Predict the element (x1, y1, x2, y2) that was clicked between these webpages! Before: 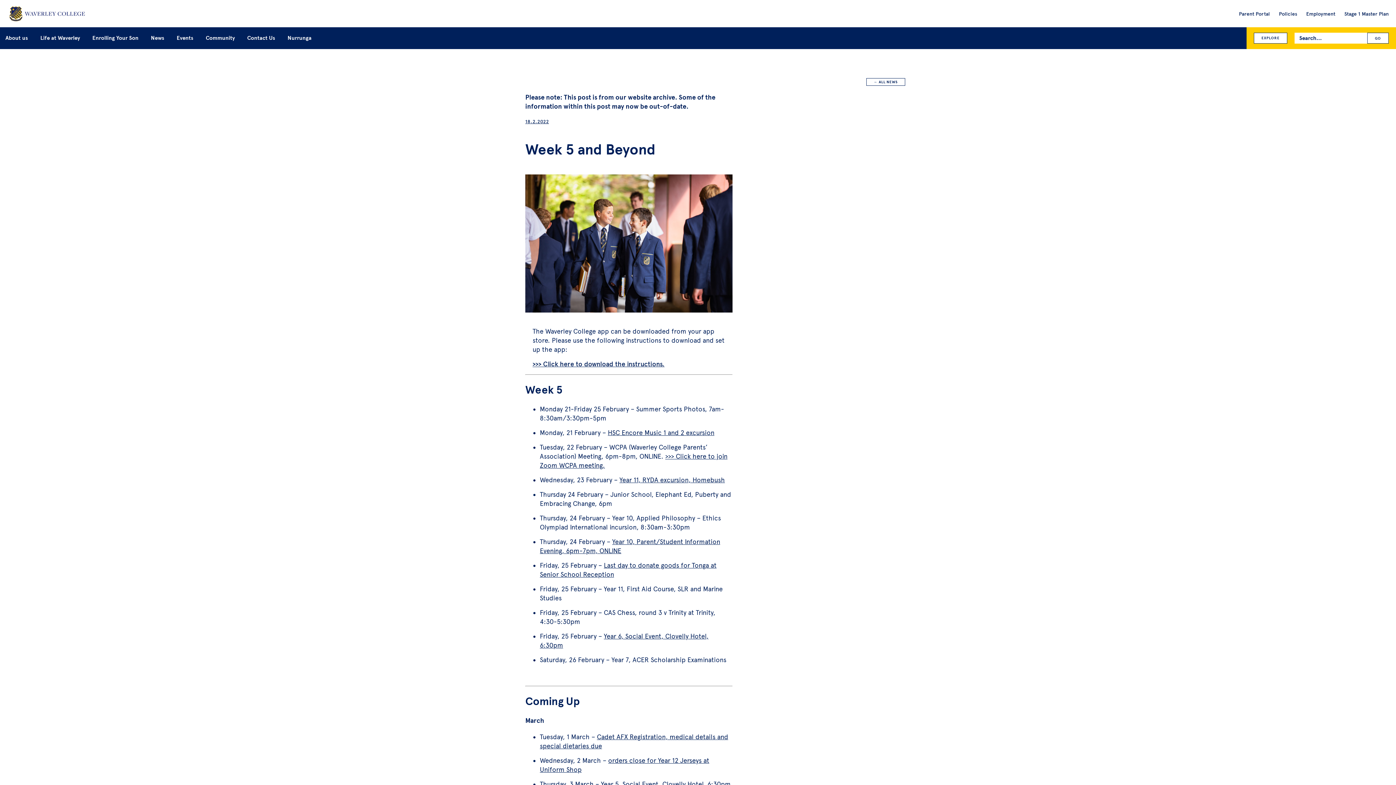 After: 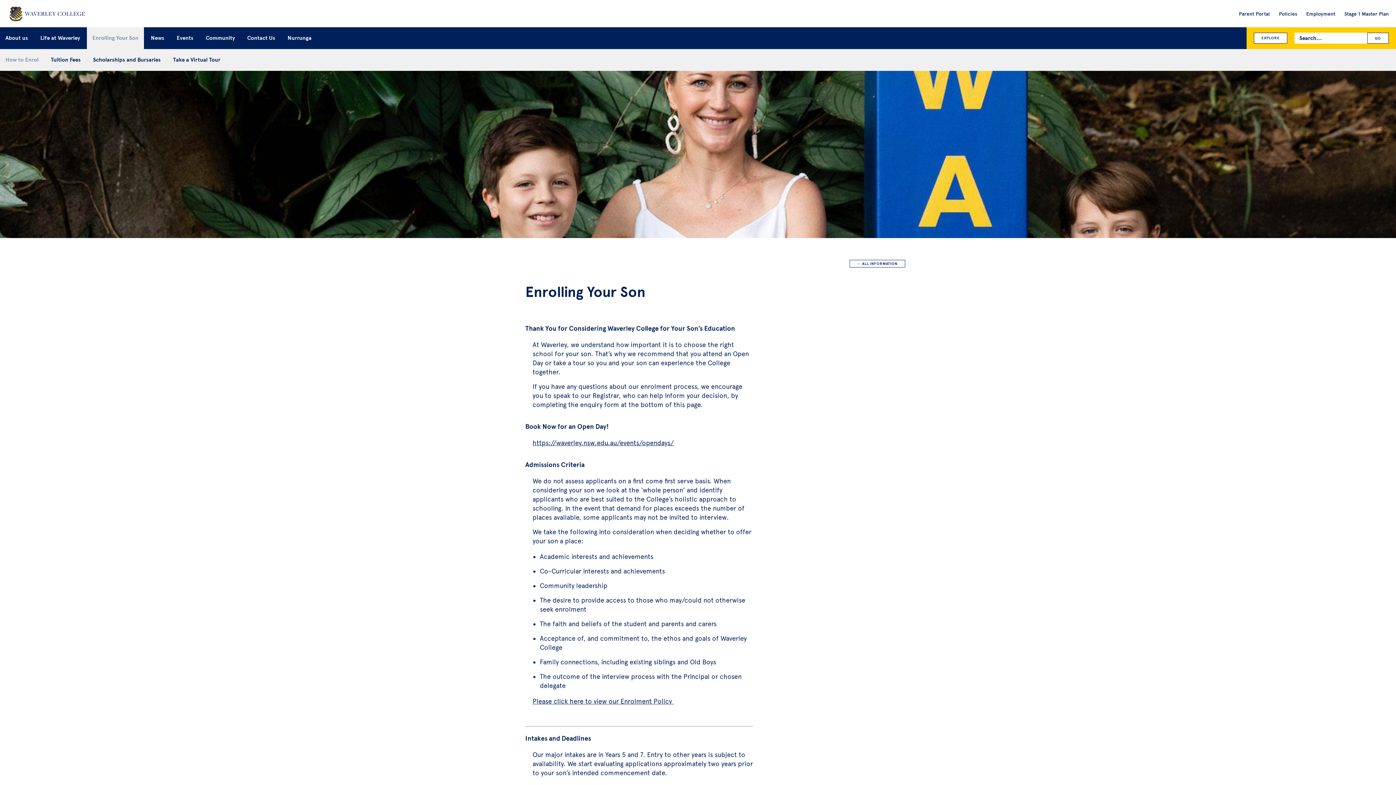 Action: bbox: (86, 23, 144, 52) label: Enrolling Your Son